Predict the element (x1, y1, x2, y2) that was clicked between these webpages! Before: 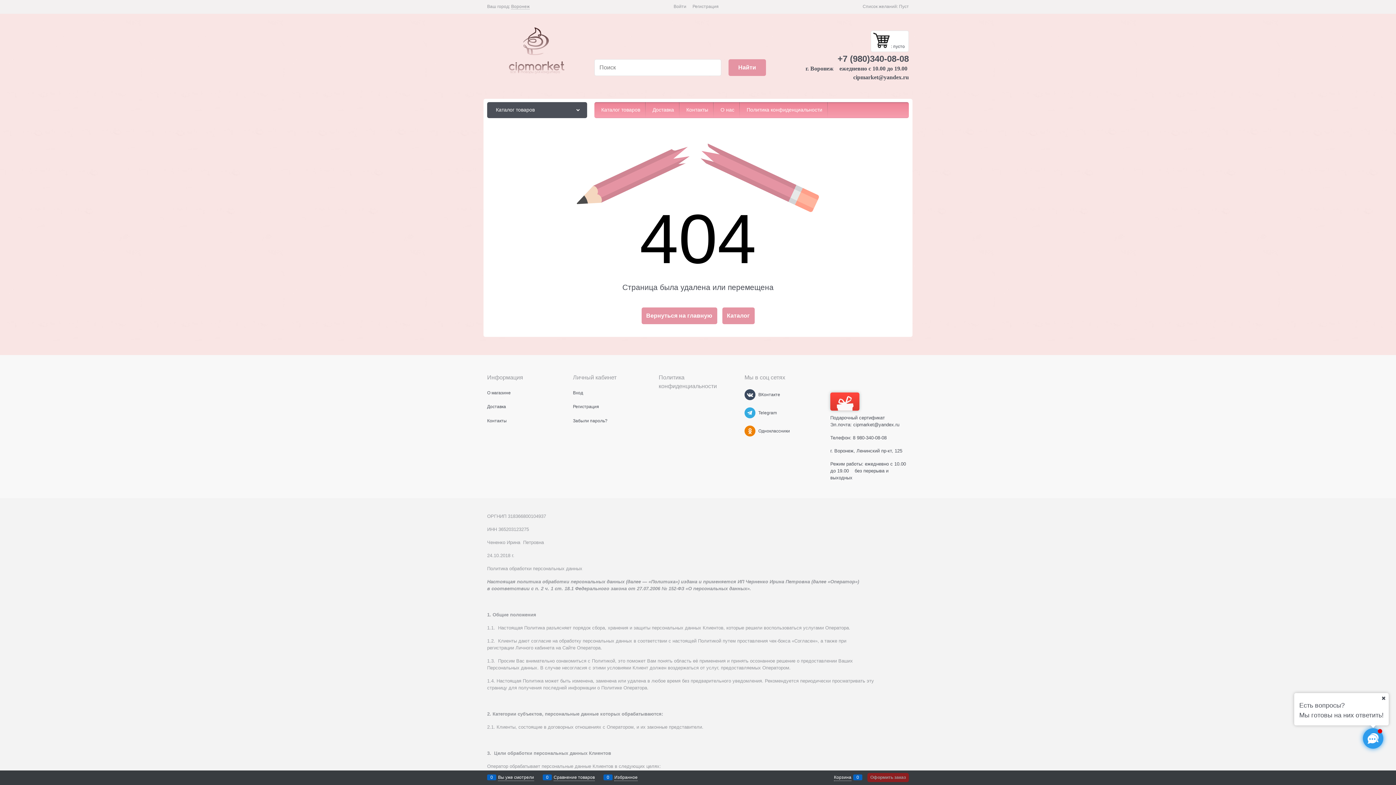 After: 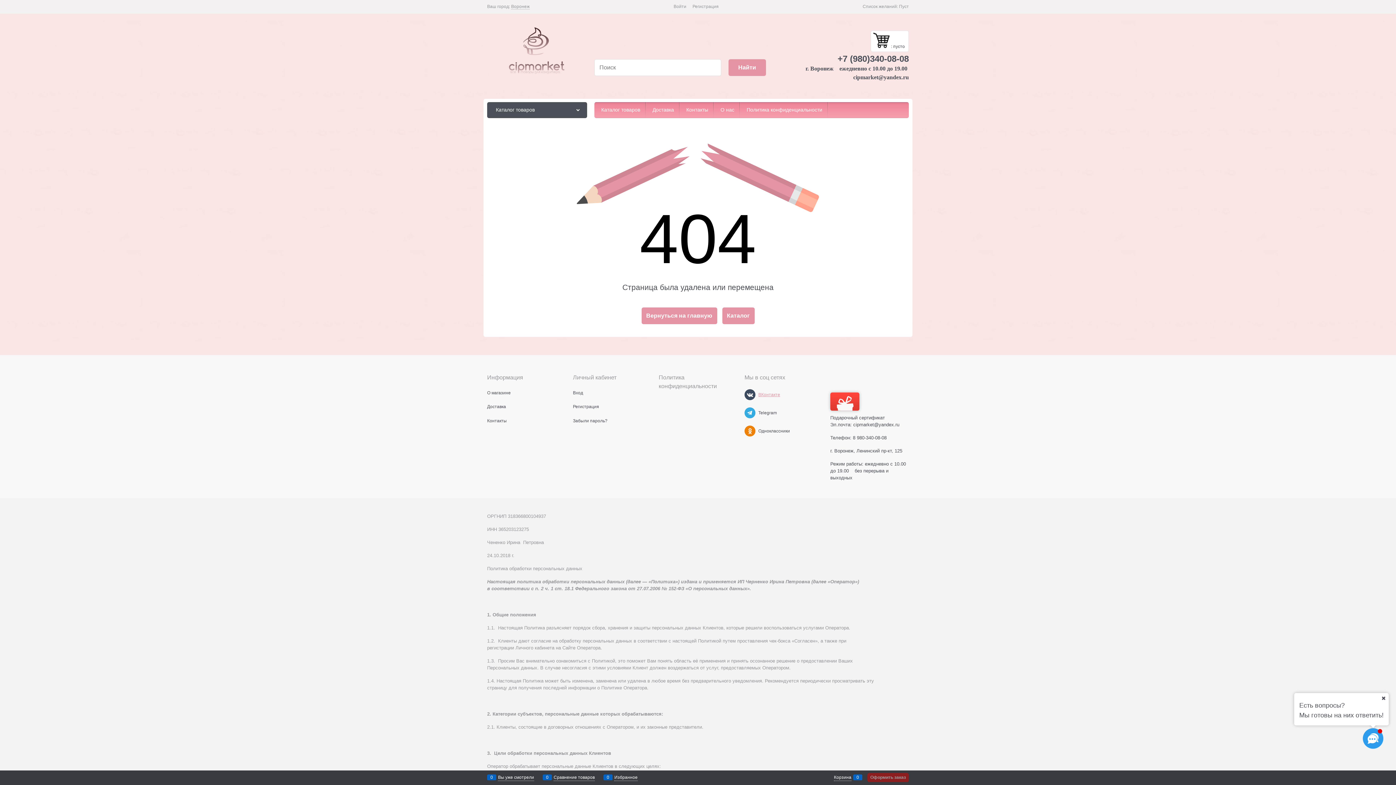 Action: bbox: (758, 392, 780, 397) label: ВКонтакте